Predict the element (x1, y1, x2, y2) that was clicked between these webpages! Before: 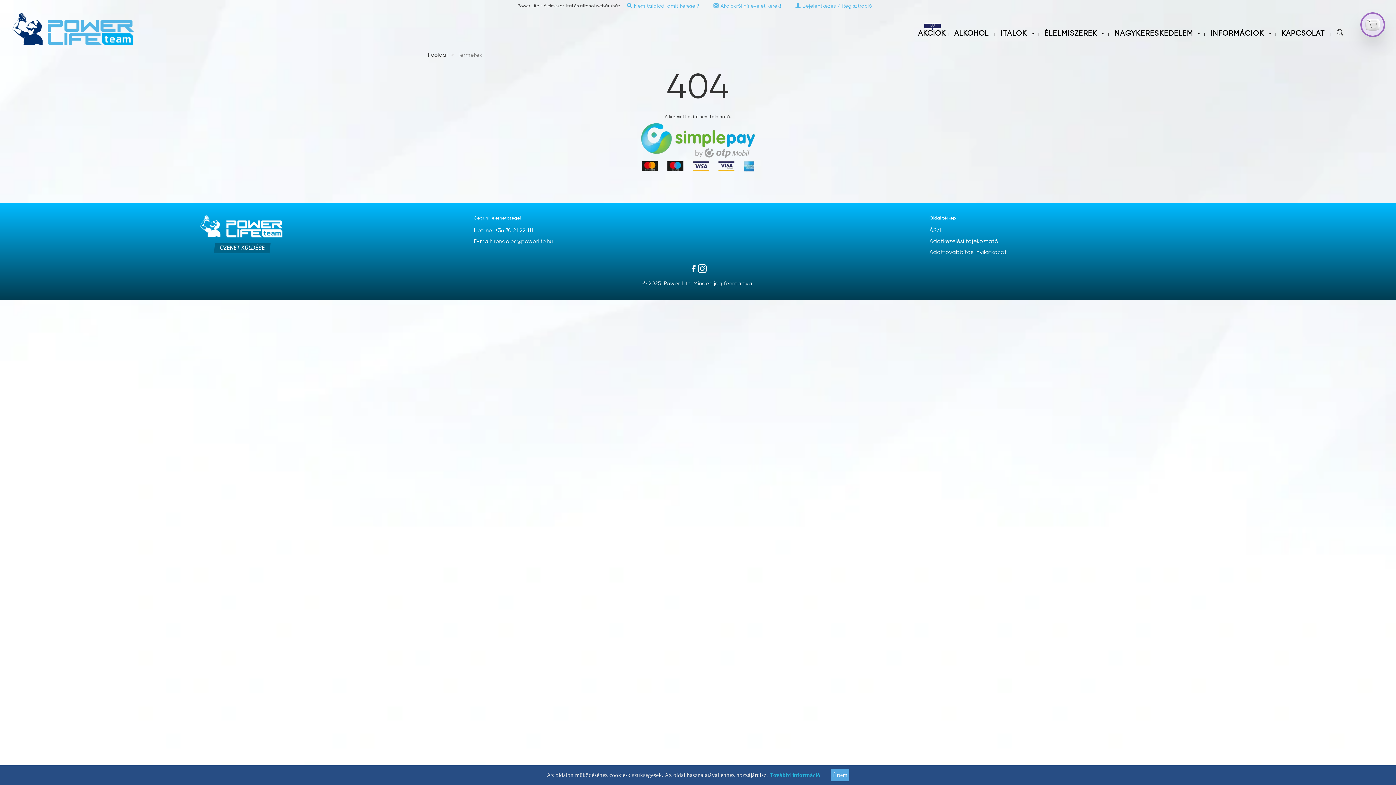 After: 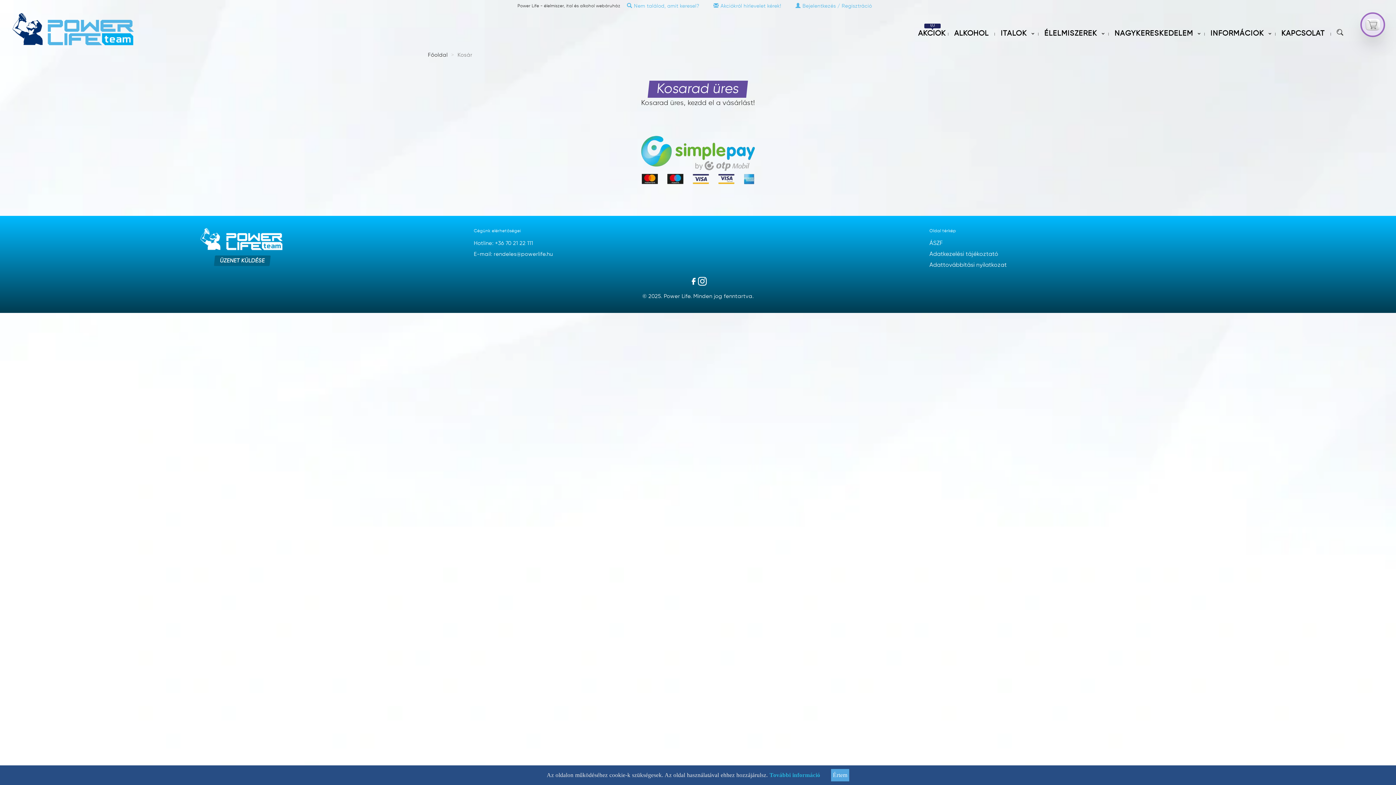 Action: bbox: (1360, 12, 1385, 37)